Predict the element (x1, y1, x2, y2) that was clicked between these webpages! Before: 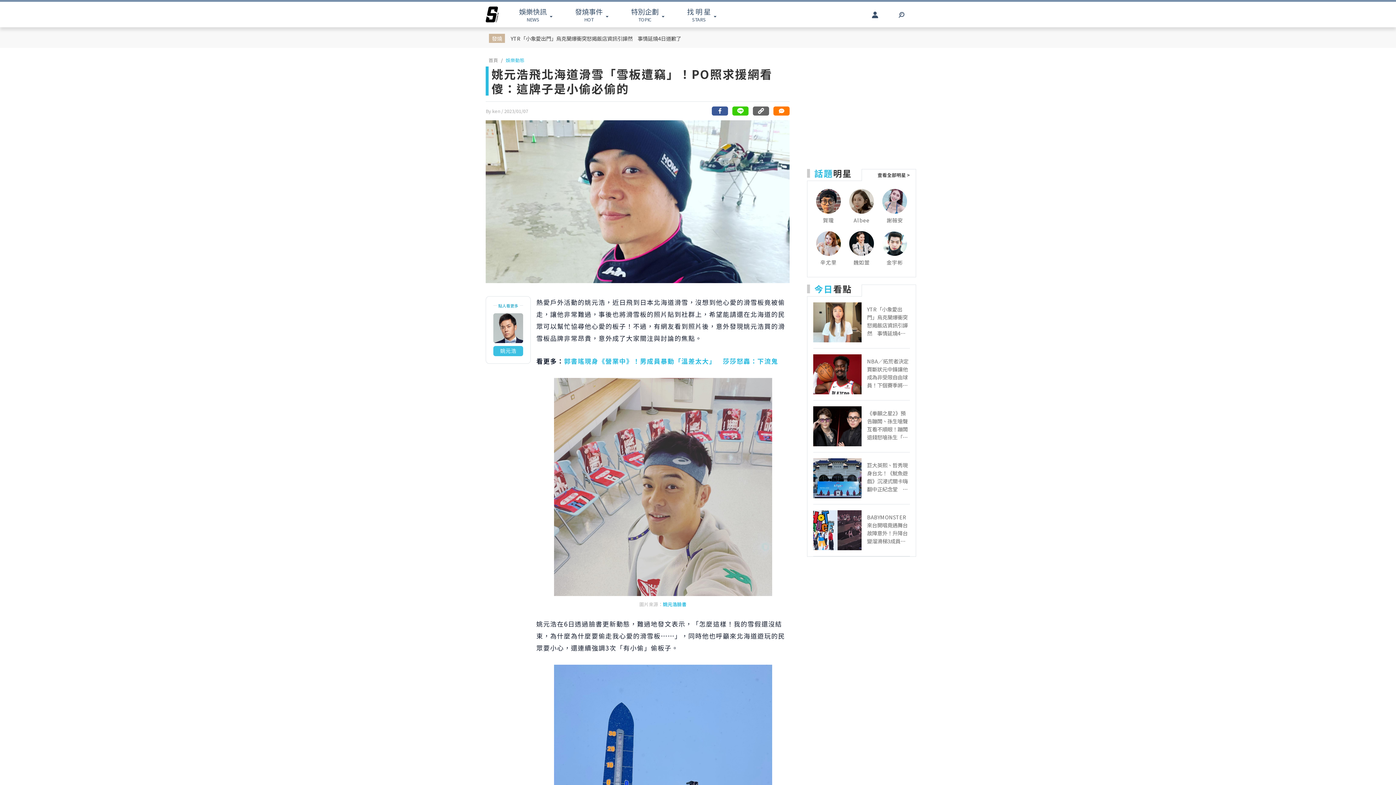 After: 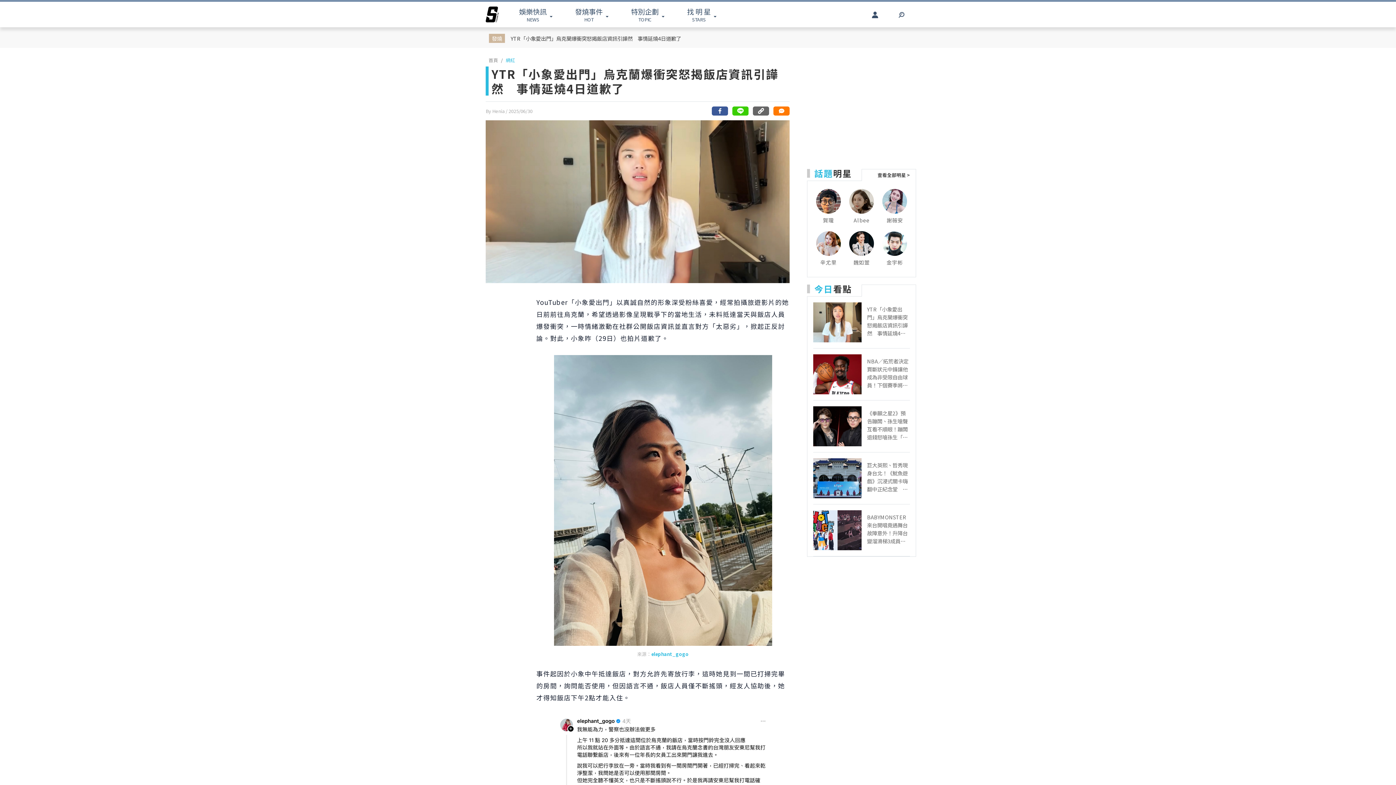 Action: label: YTR「小象愛出門」烏克蘭爆衝突怒揭飯店資訊引譁然　事情延燒4日道歉了 bbox: (510, 34, 692, 42)